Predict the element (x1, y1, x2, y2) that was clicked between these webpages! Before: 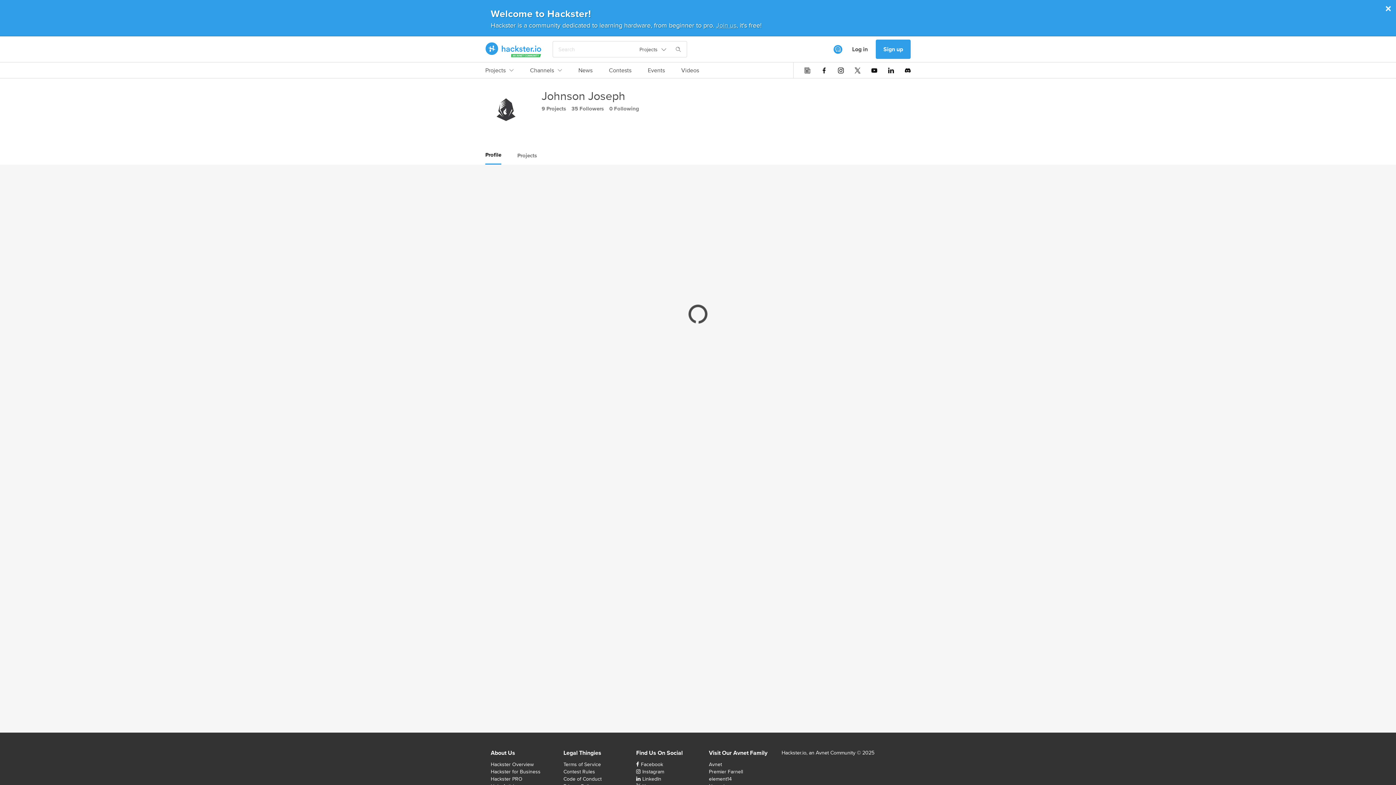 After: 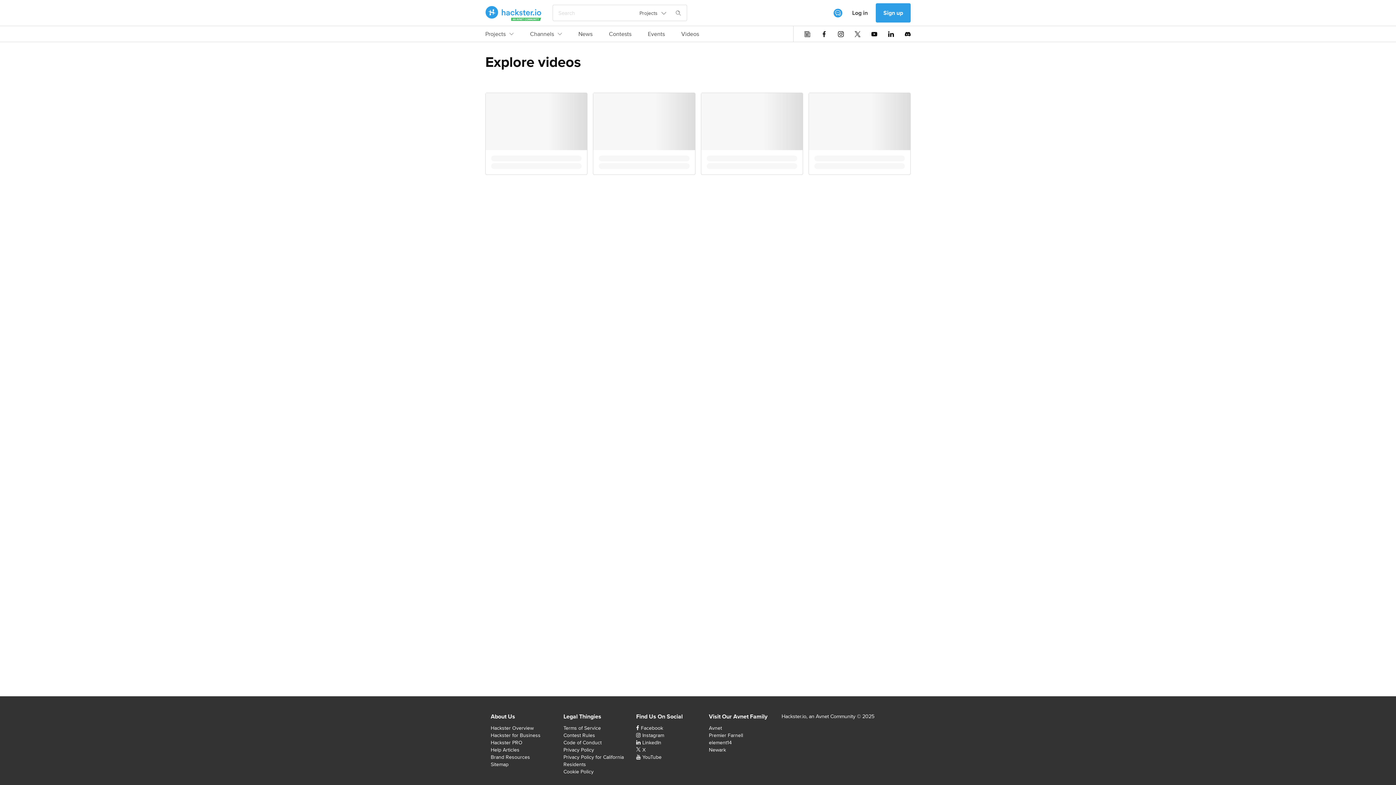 Action: label: Videos bbox: (681, 66, 699, 78)